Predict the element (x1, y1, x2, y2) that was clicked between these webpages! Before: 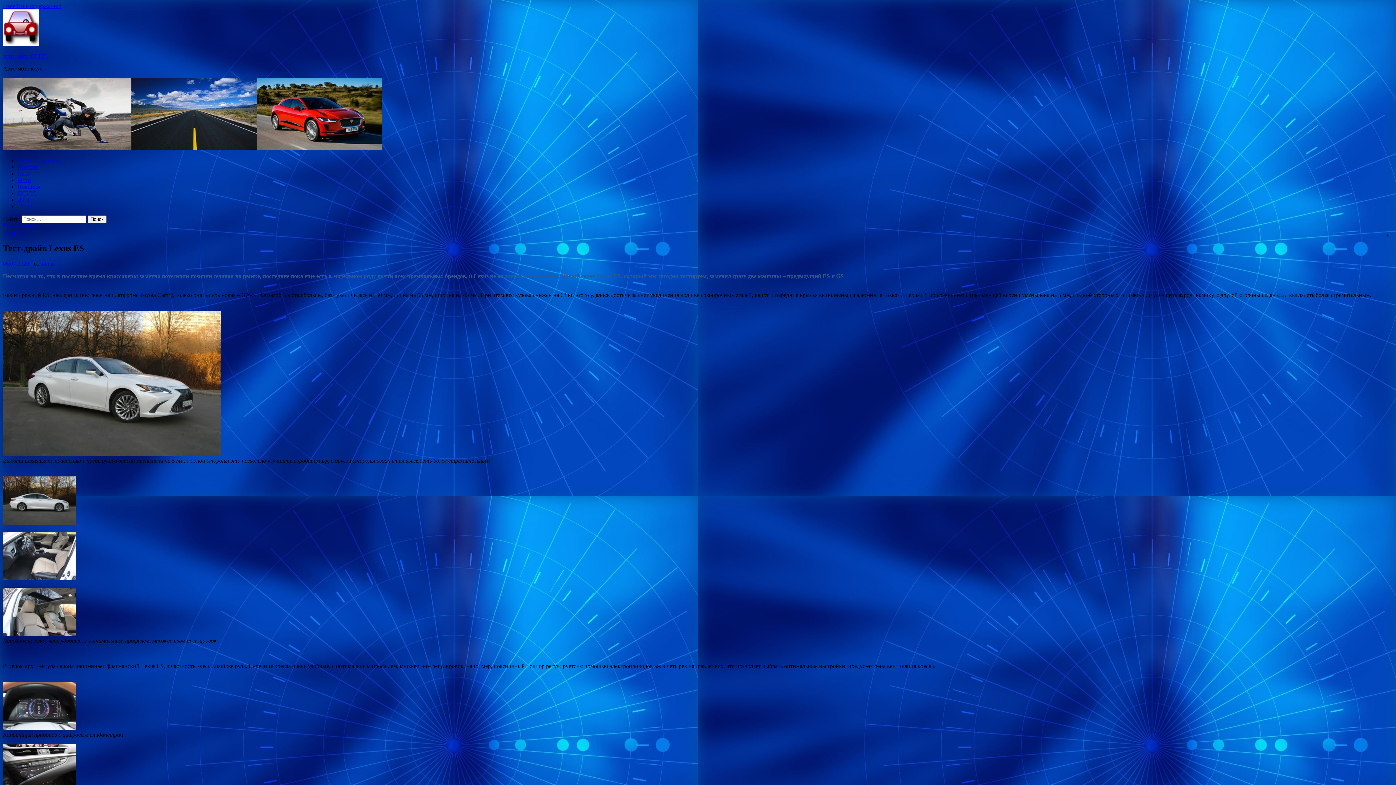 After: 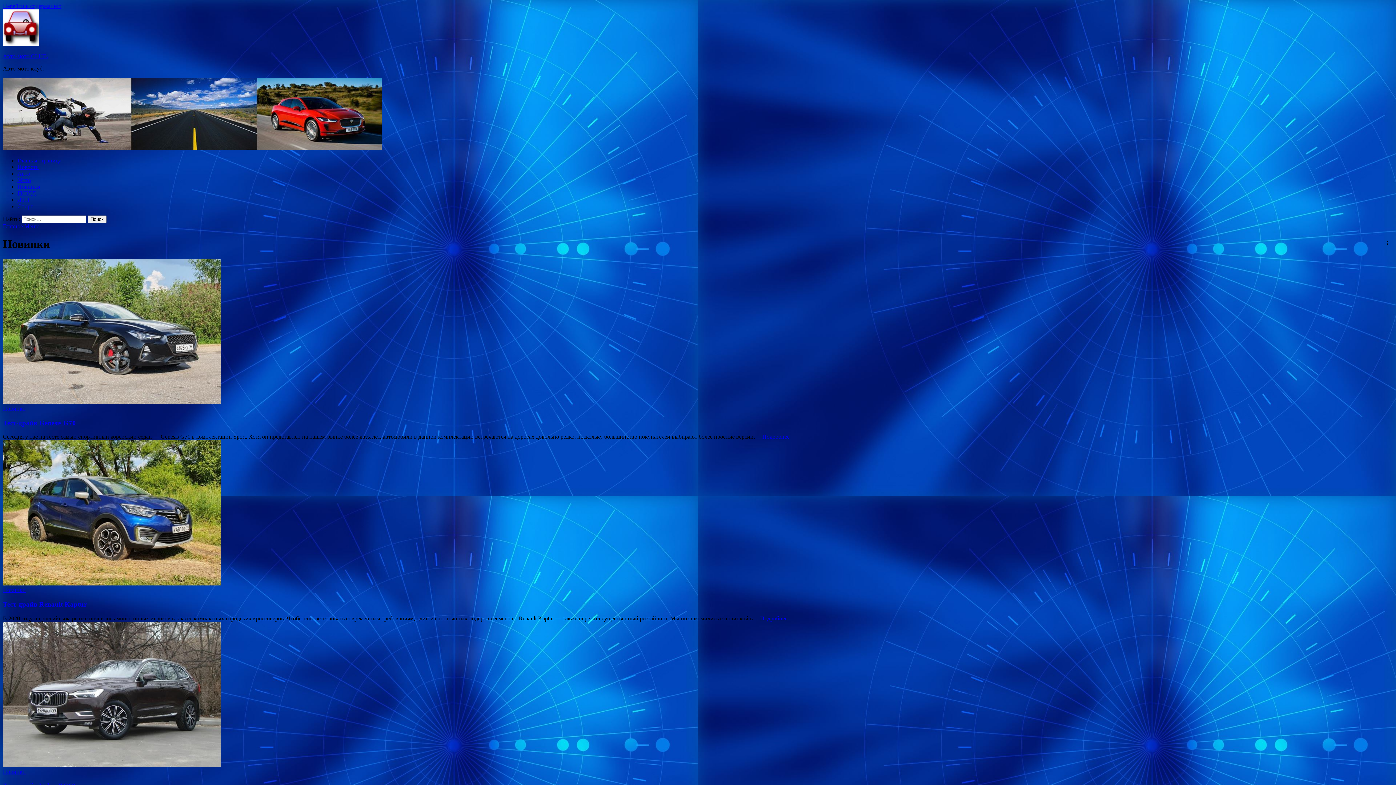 Action: label: Новинки bbox: (2, 229, 25, 236)